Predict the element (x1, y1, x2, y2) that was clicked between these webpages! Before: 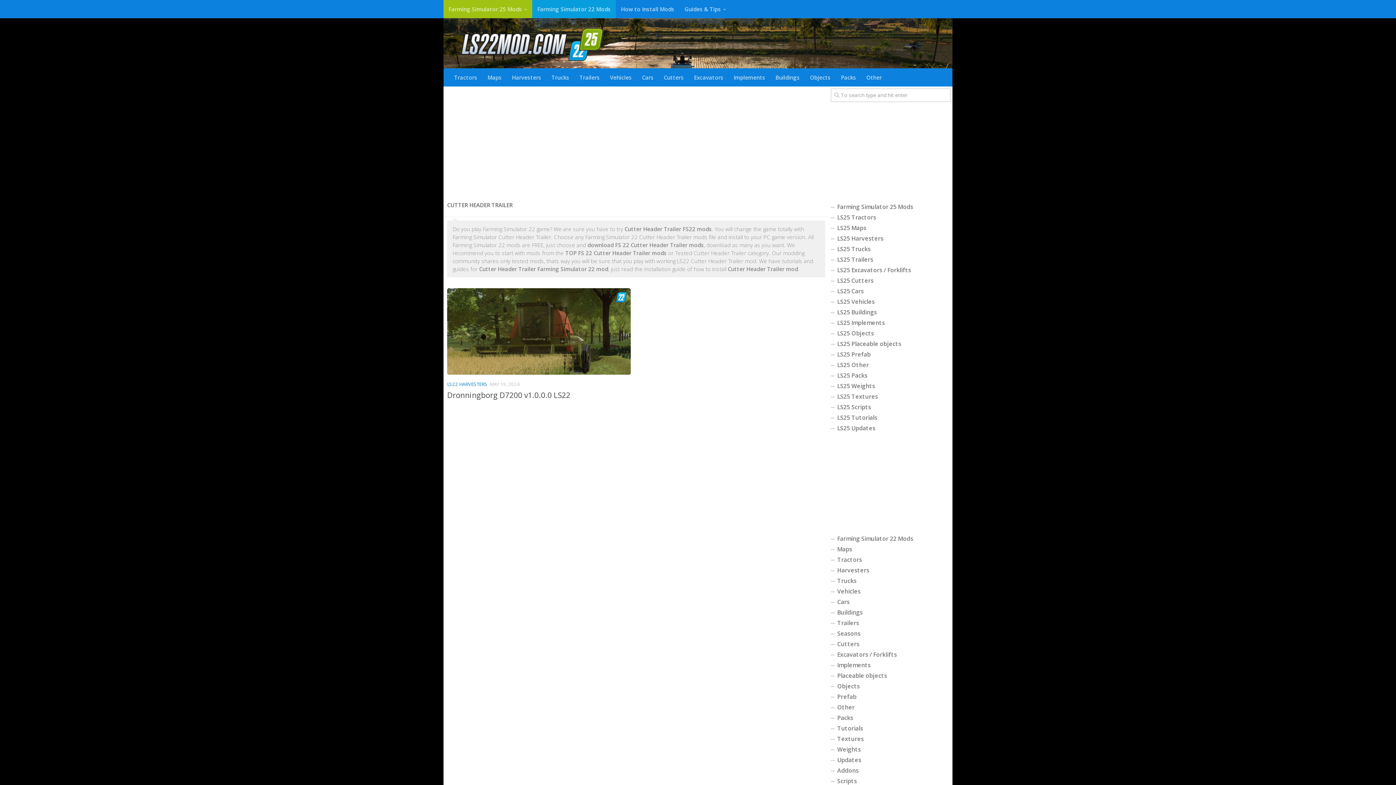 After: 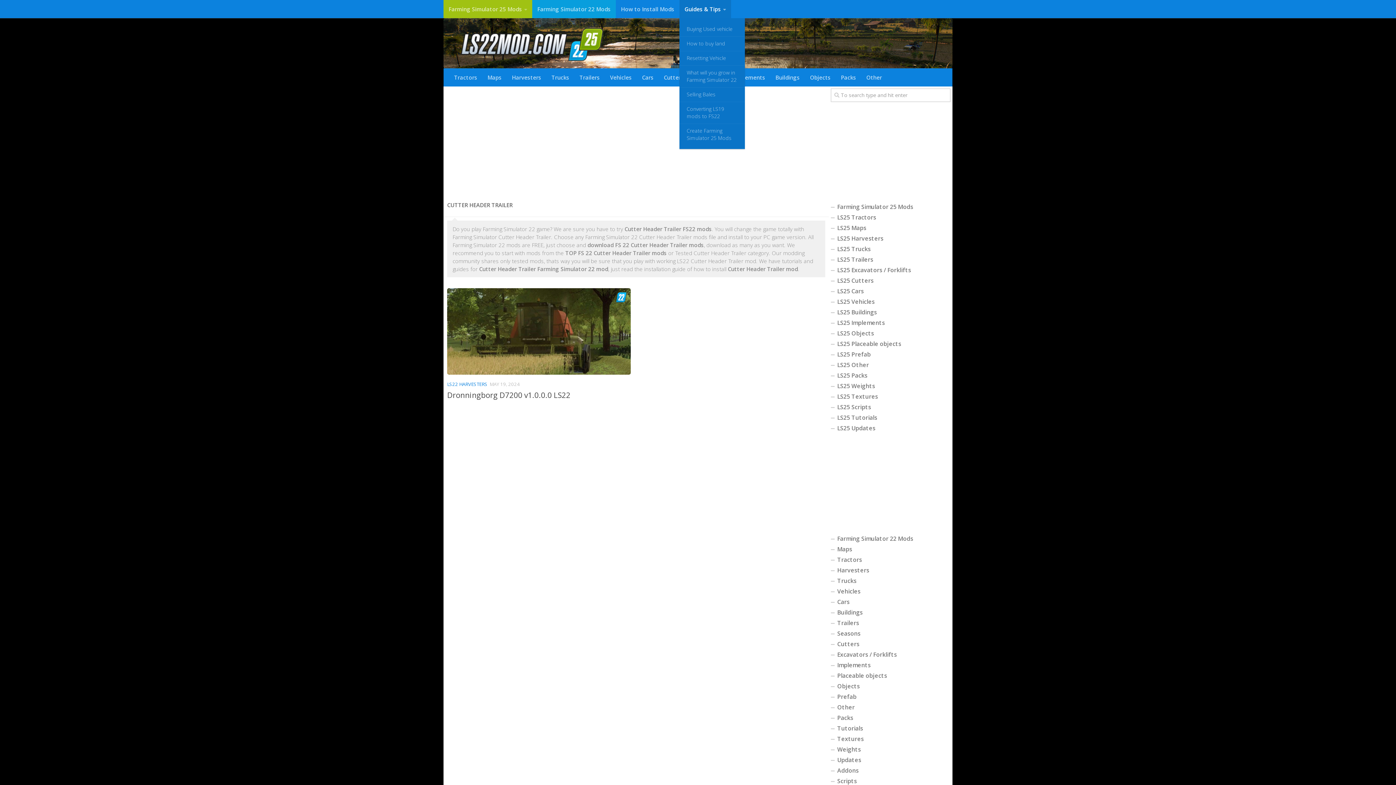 Action: bbox: (679, 0, 731, 18) label: Guides & Tips